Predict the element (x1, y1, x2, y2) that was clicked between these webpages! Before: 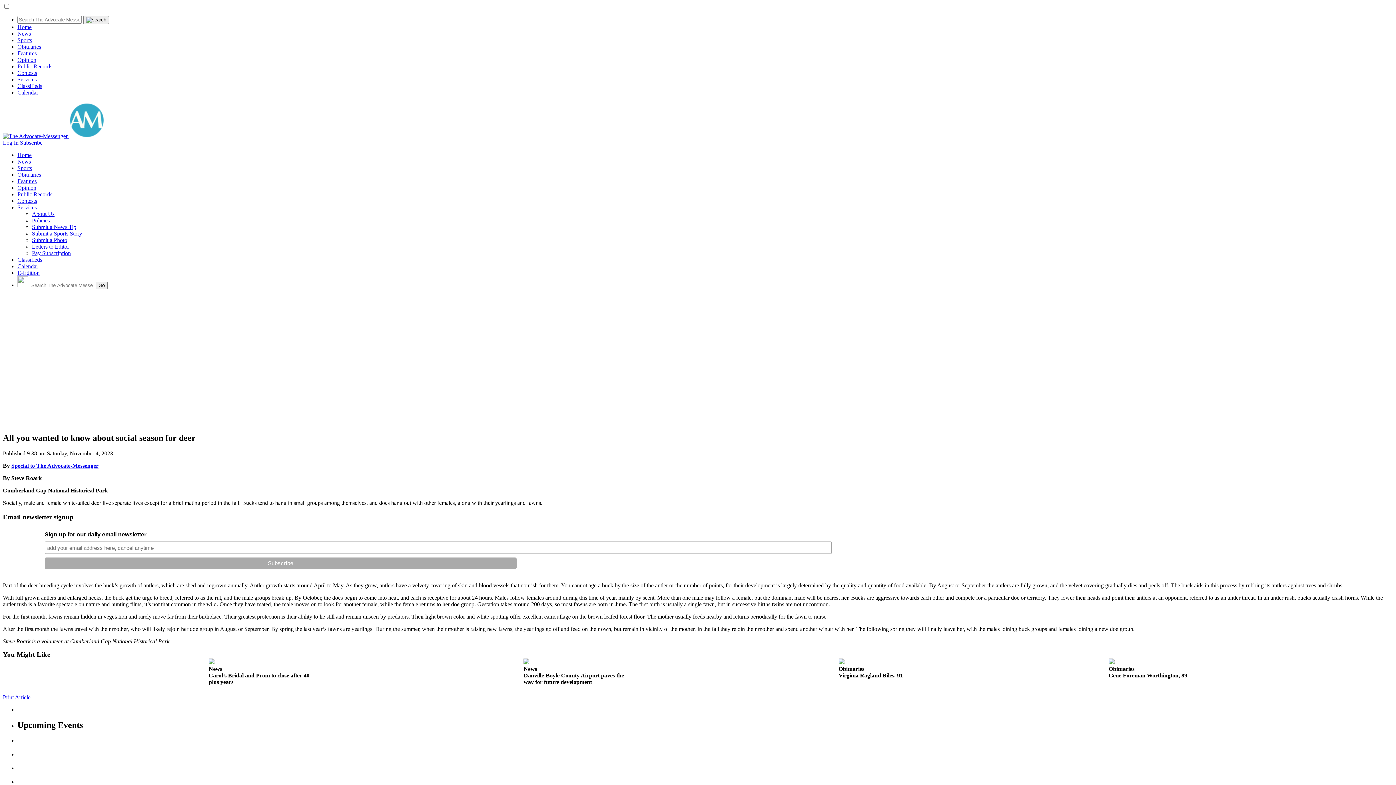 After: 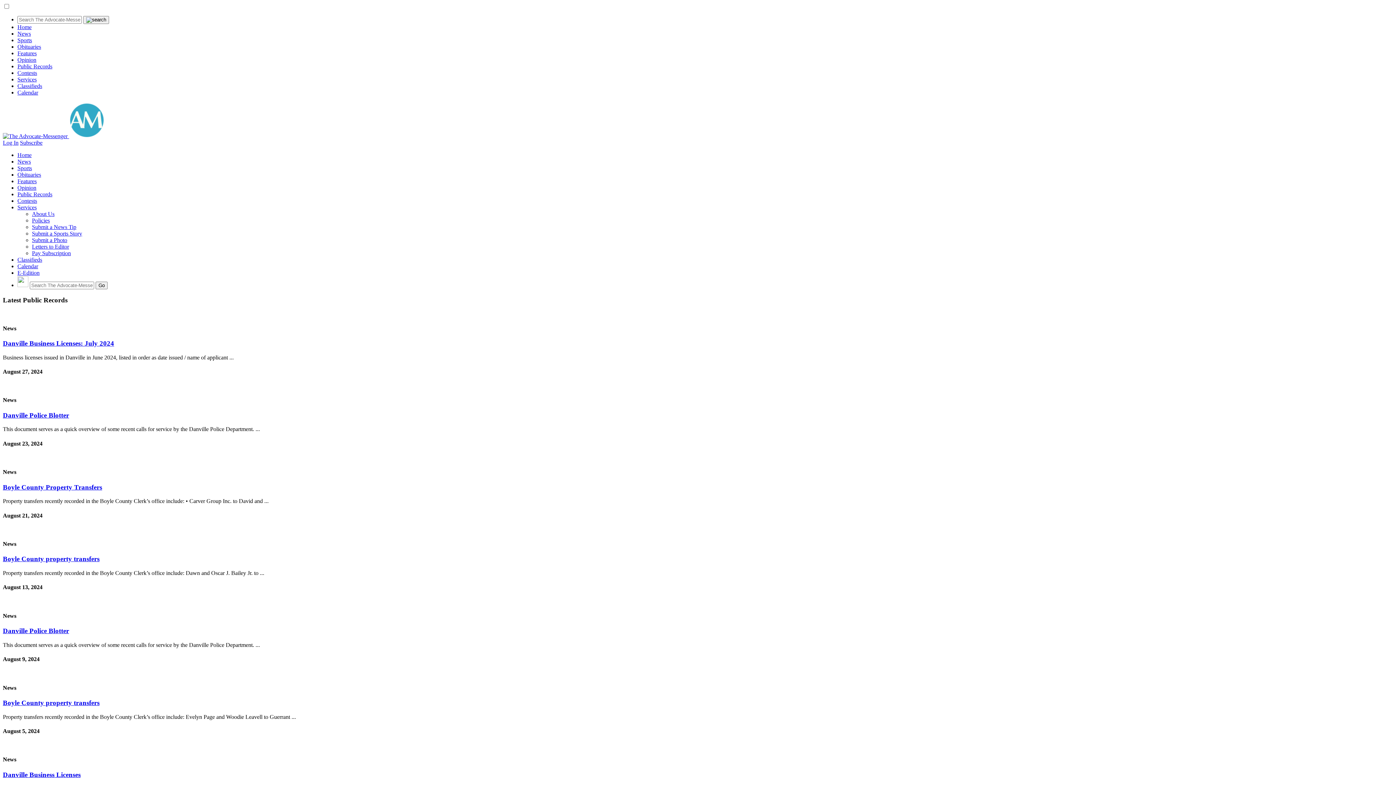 Action: bbox: (17, 191, 52, 197) label: Public Records